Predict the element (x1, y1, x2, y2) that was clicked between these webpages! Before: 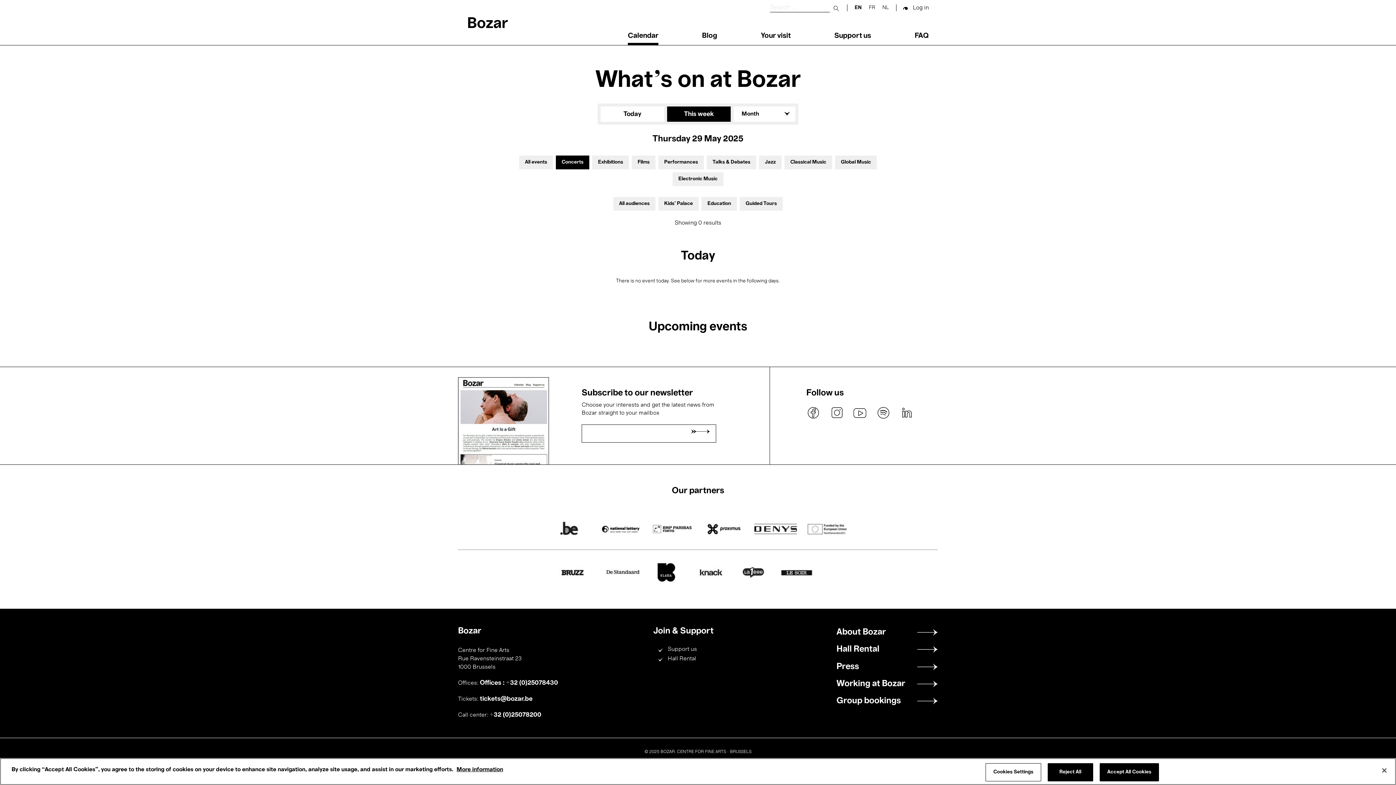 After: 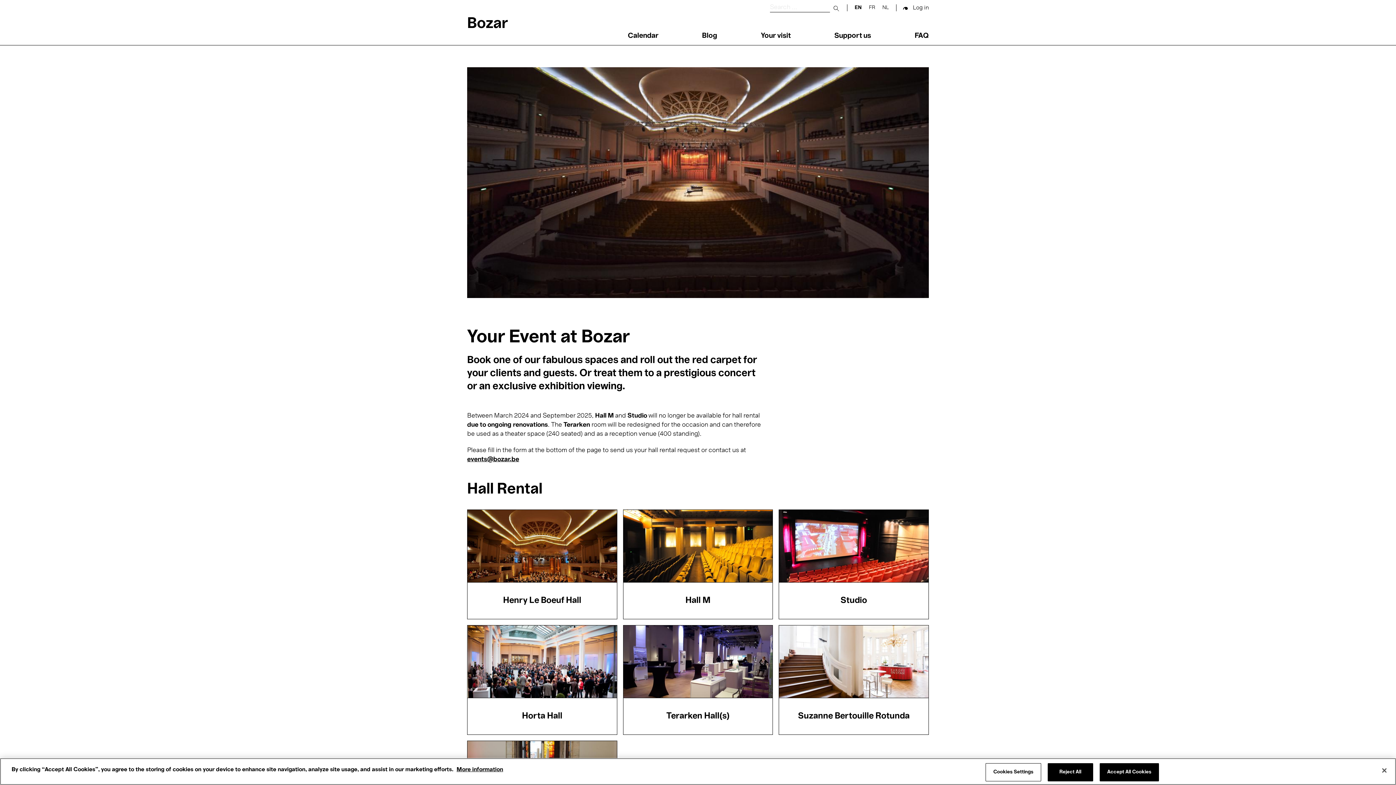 Action: label: Hall Rental bbox: (836, 645, 938, 654)